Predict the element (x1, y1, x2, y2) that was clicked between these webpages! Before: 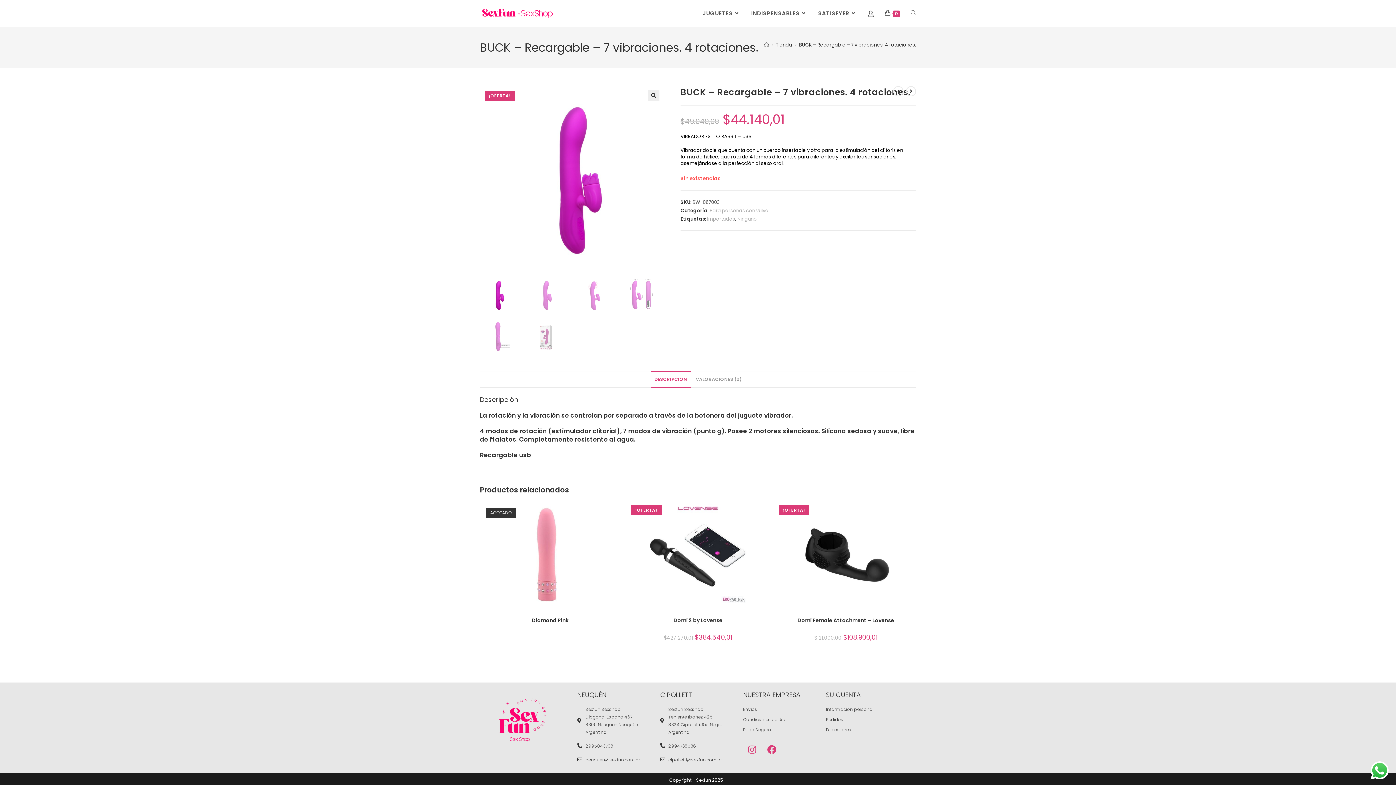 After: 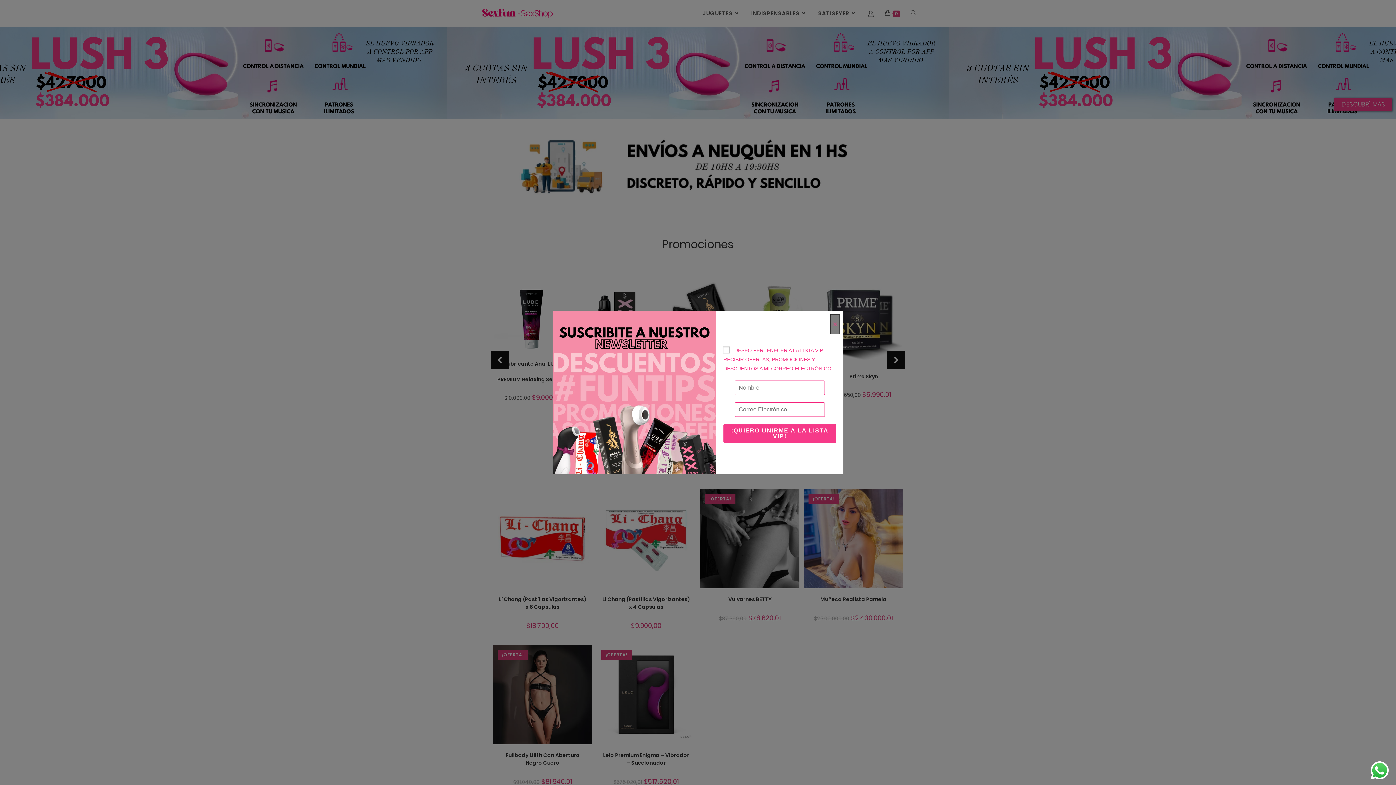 Action: label: Inicio bbox: (764, 41, 769, 48)